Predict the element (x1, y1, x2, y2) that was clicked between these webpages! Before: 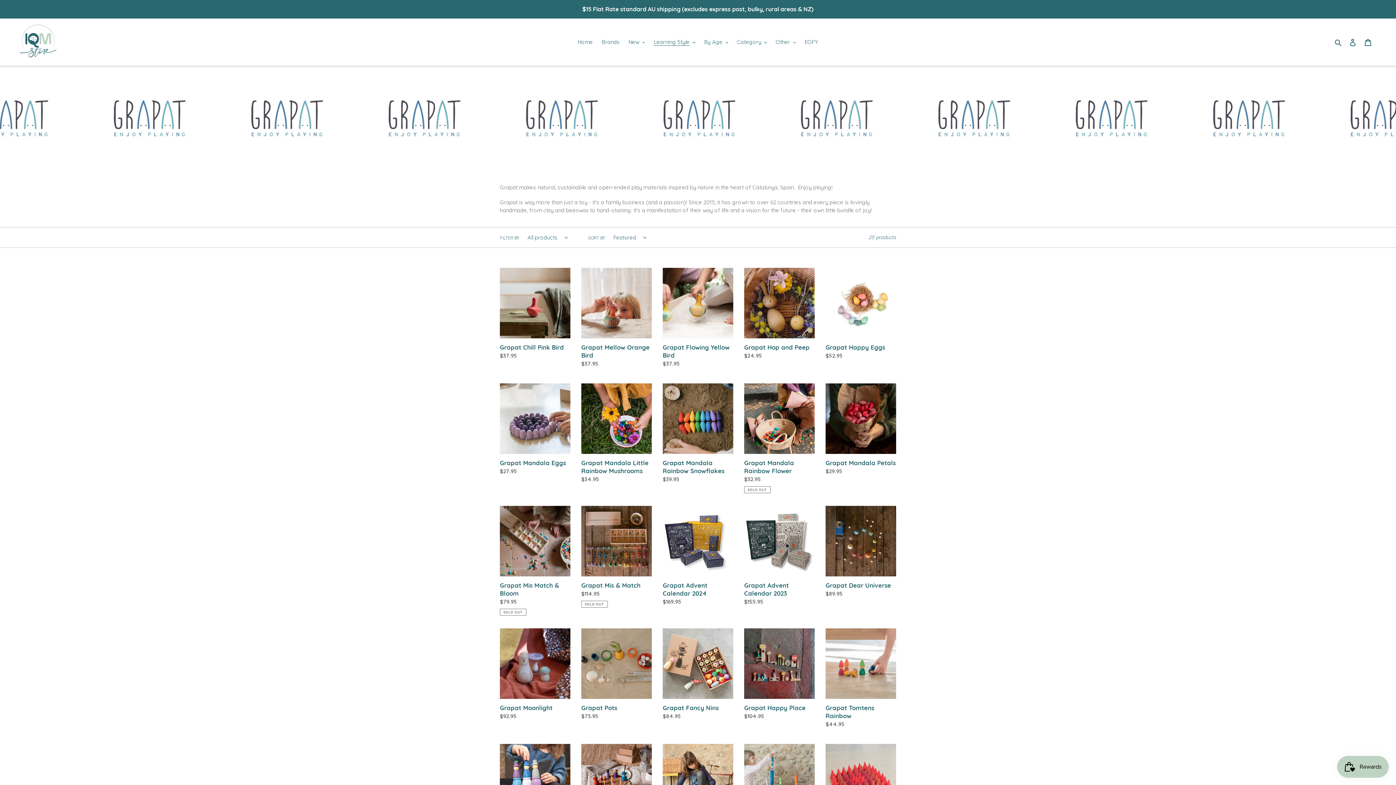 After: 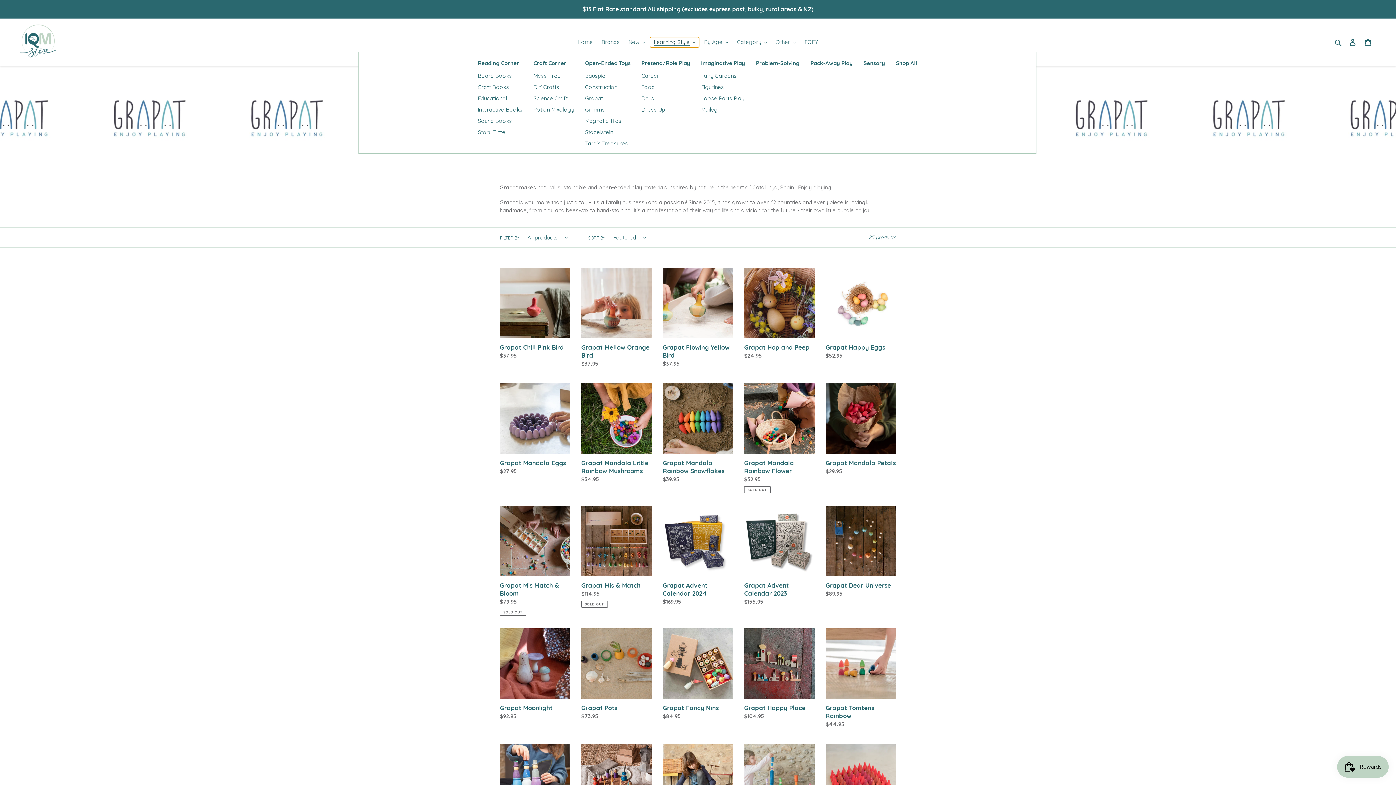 Action: bbox: (650, 37, 699, 47) label: Learning Style